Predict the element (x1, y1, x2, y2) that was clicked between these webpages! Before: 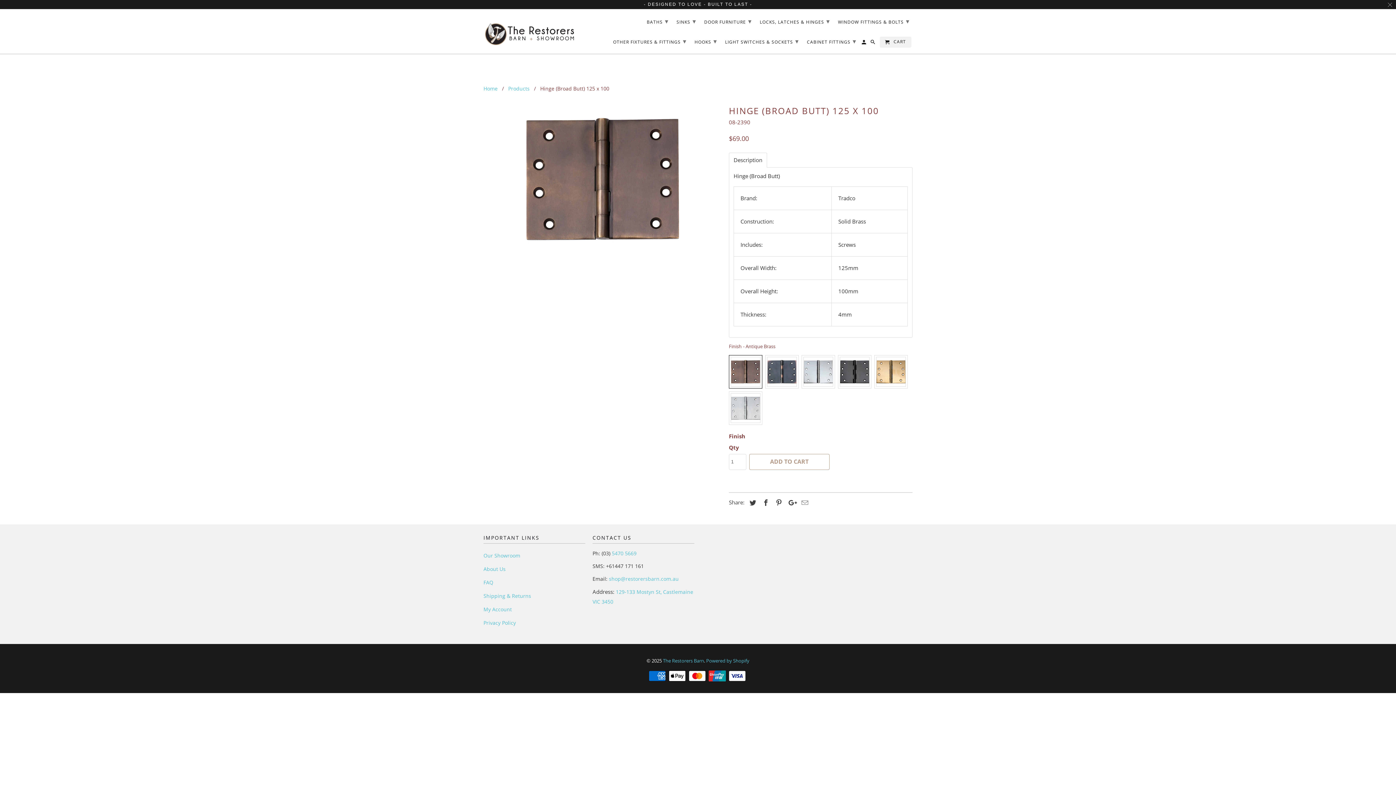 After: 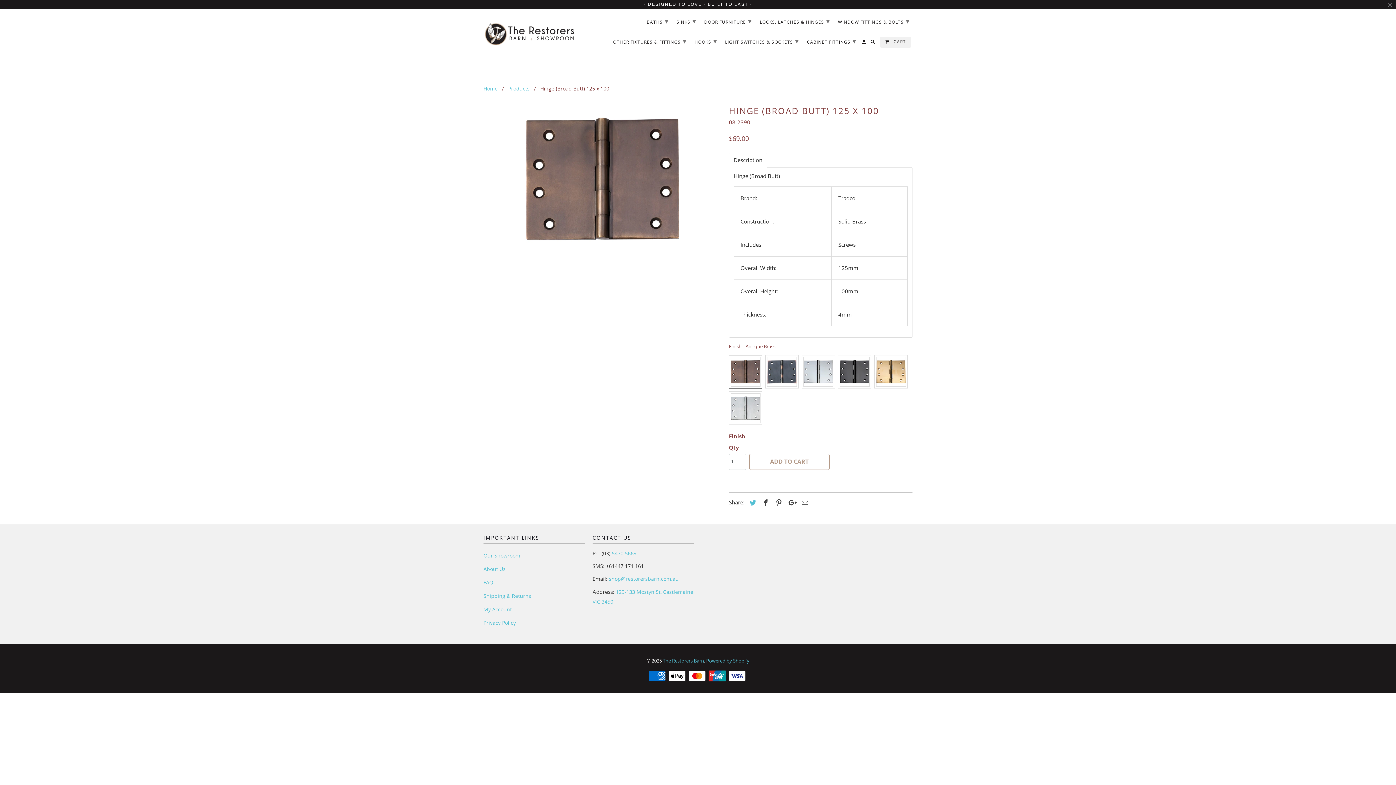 Action: bbox: (746, 498, 757, 507)